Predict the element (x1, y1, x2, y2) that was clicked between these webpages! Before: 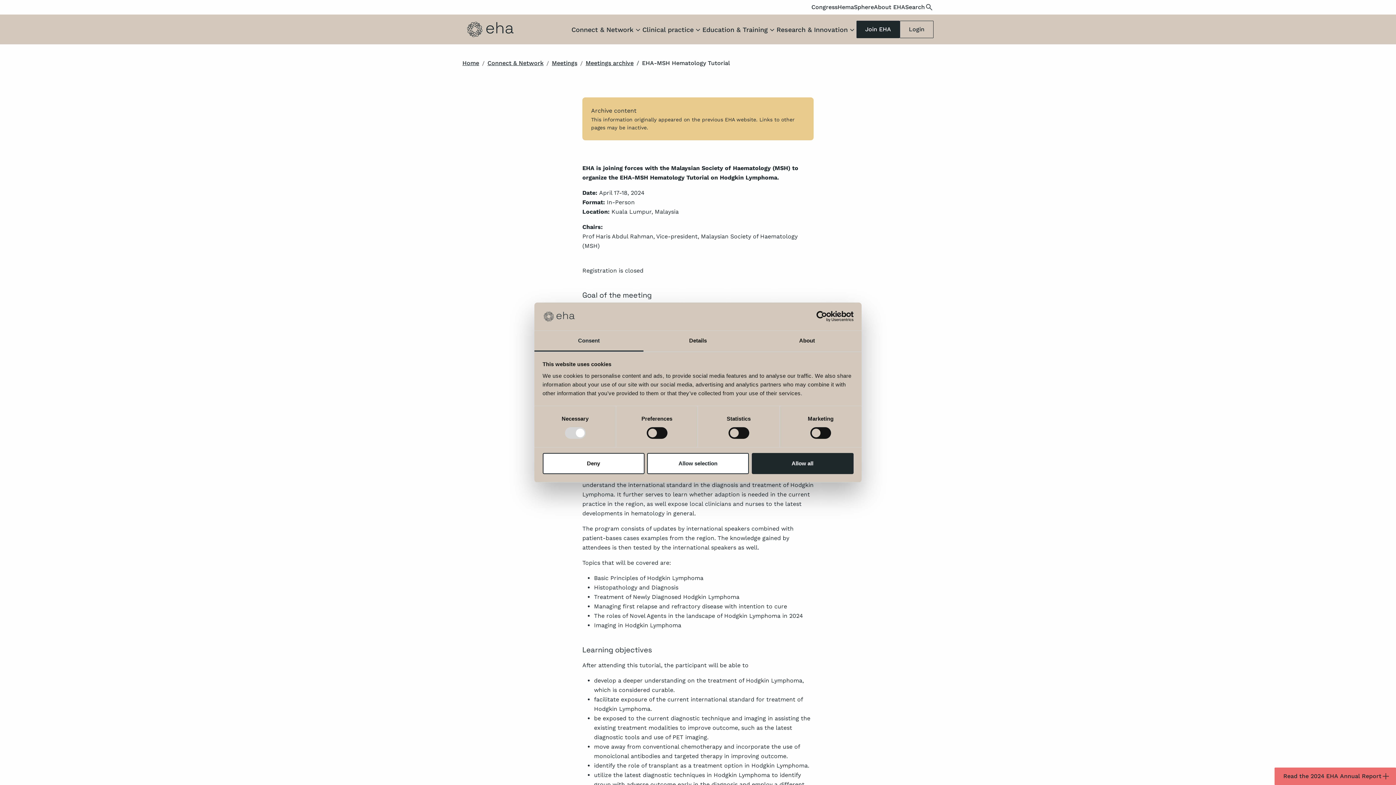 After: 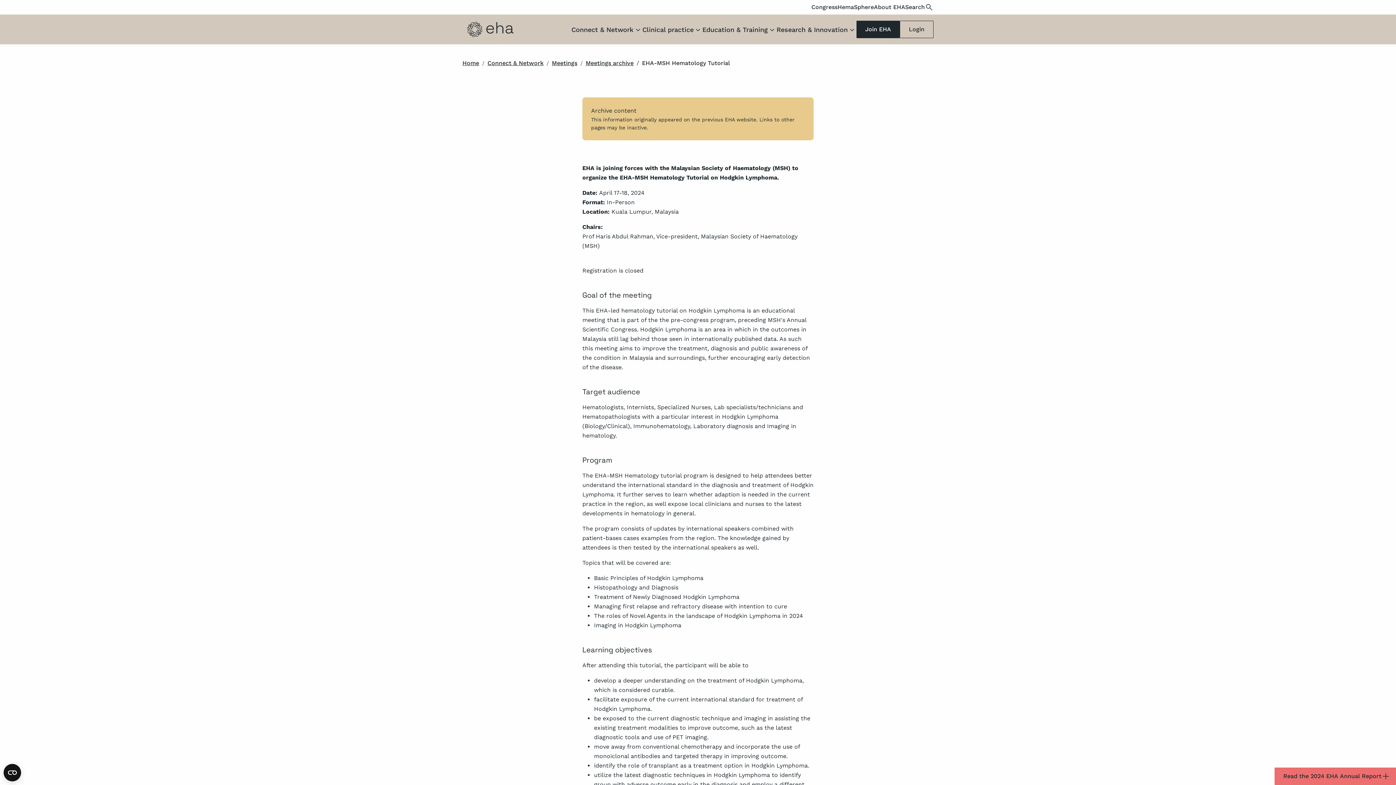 Action: label: Allow selection bbox: (647, 453, 749, 474)